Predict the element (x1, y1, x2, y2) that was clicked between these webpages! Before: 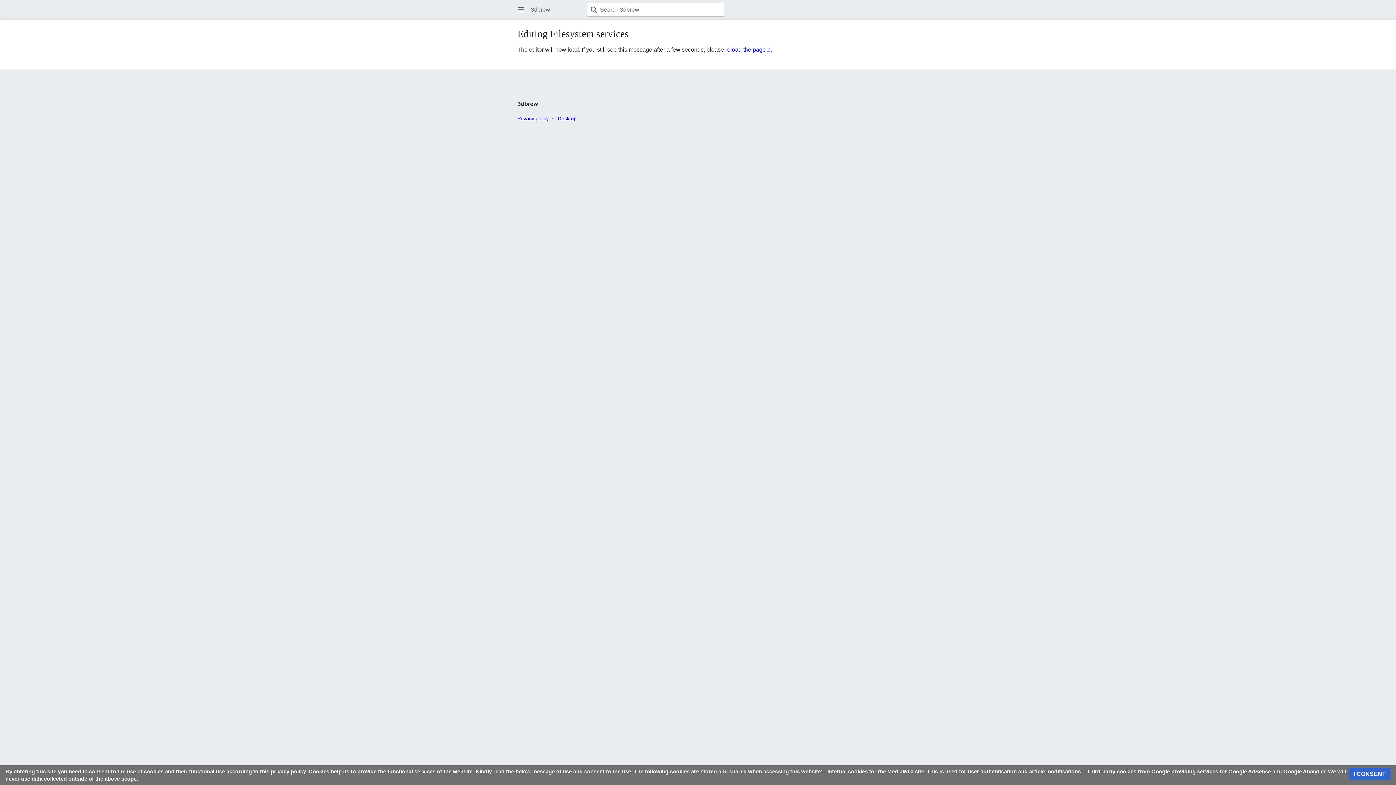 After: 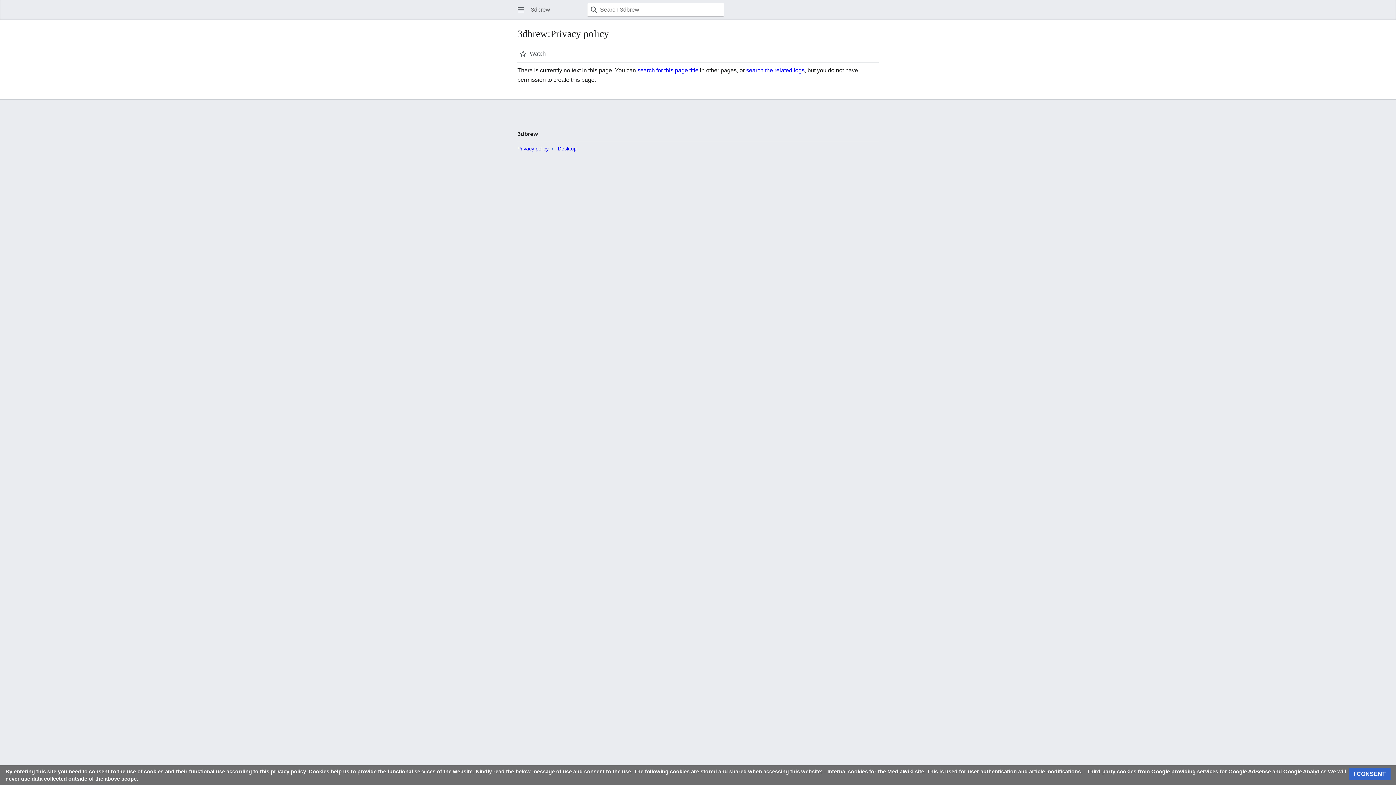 Action: label: Privacy policy bbox: (517, 115, 548, 121)